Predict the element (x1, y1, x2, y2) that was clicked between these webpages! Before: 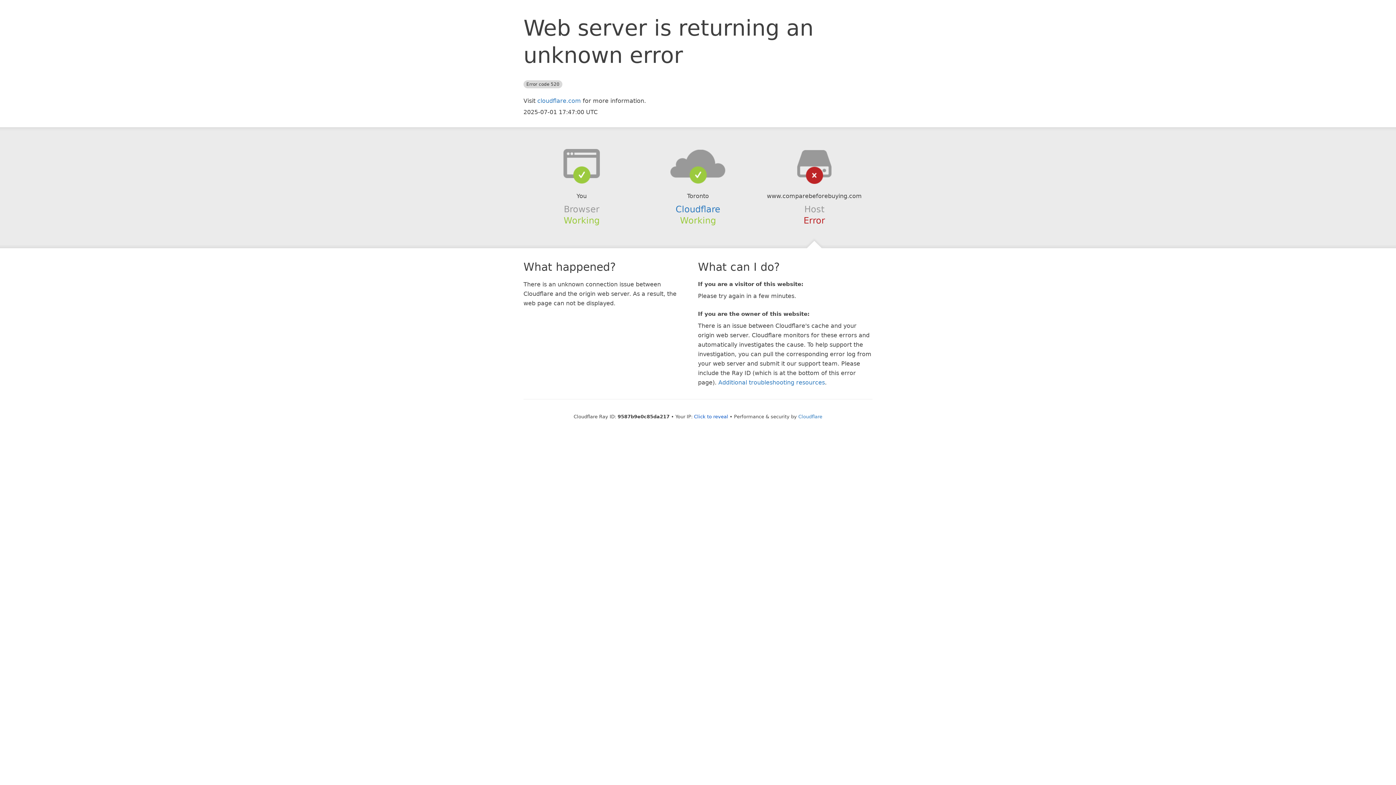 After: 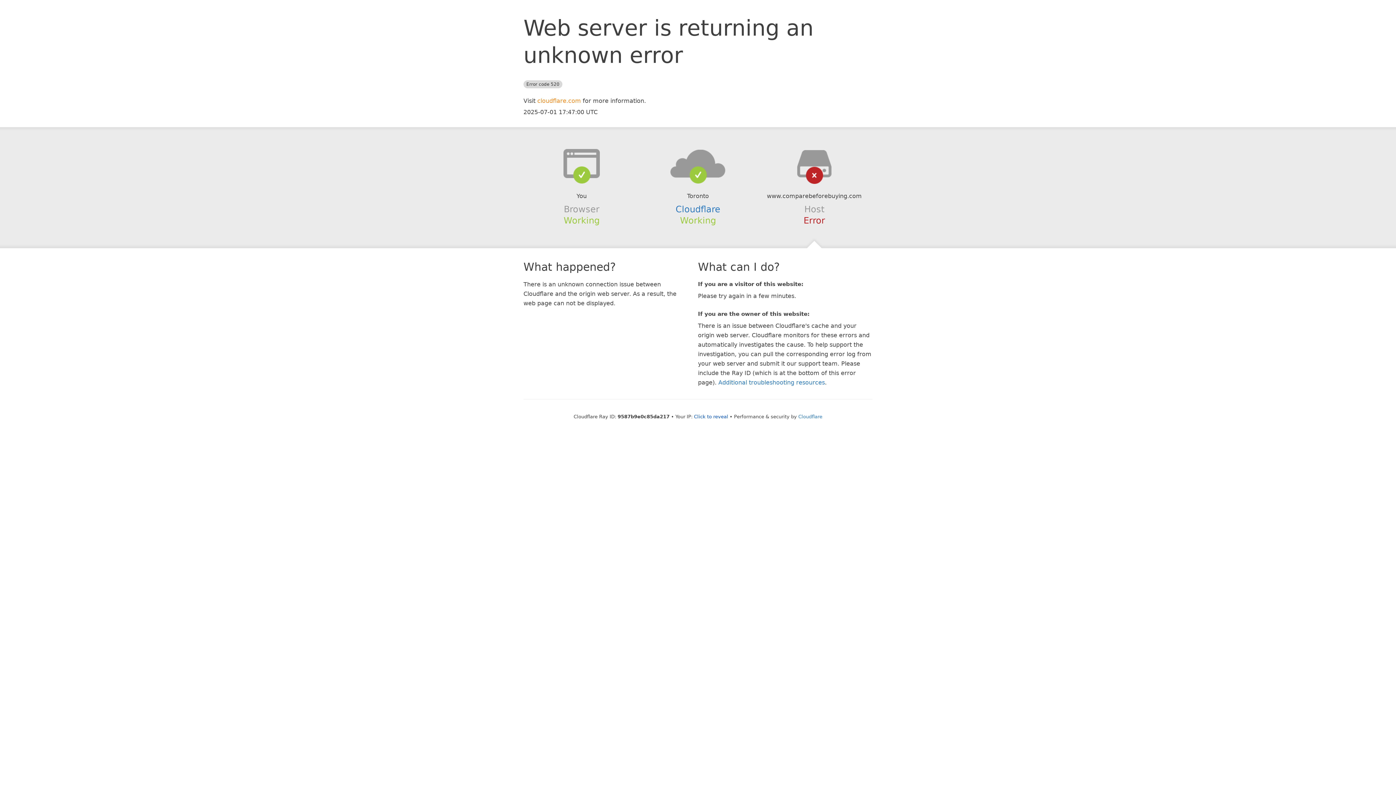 Action: label: cloudflare.com bbox: (537, 97, 581, 104)